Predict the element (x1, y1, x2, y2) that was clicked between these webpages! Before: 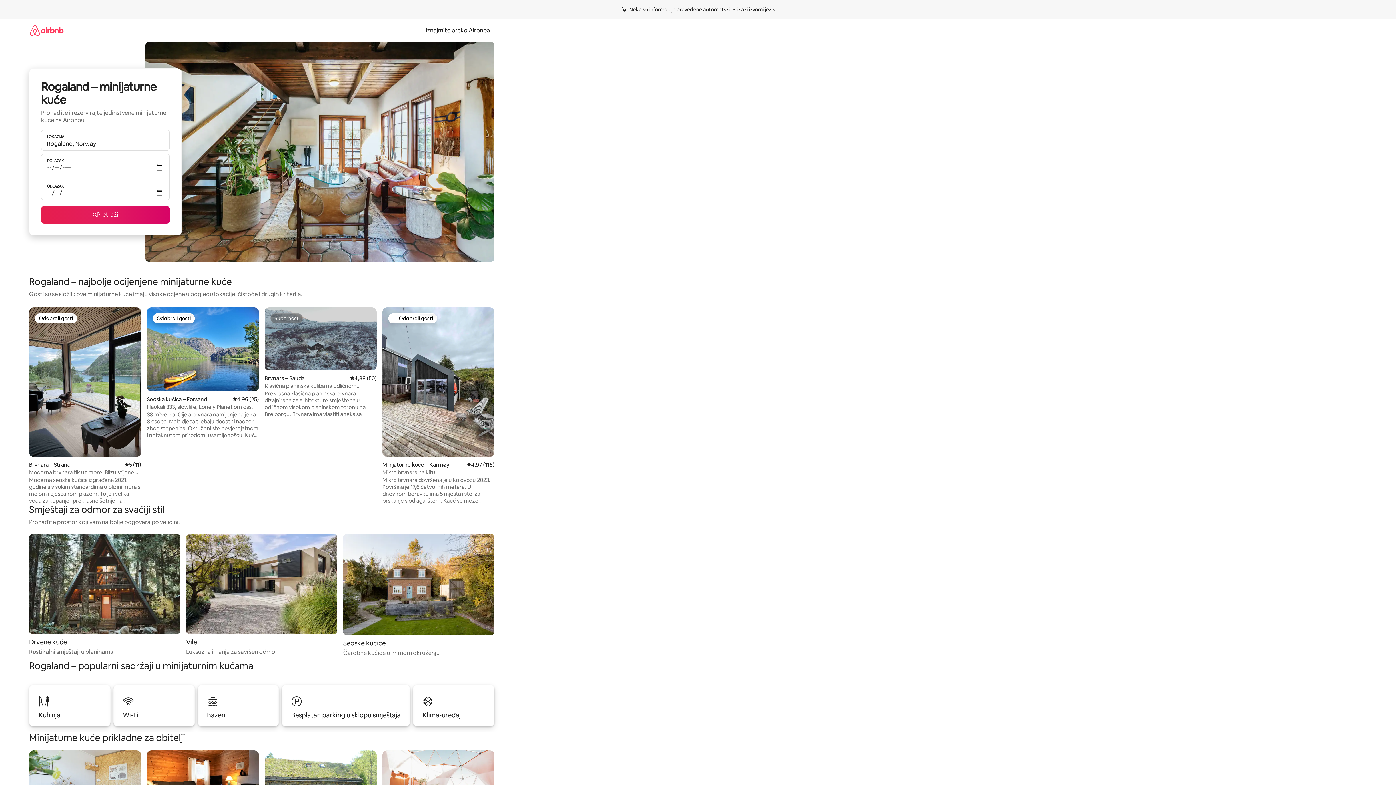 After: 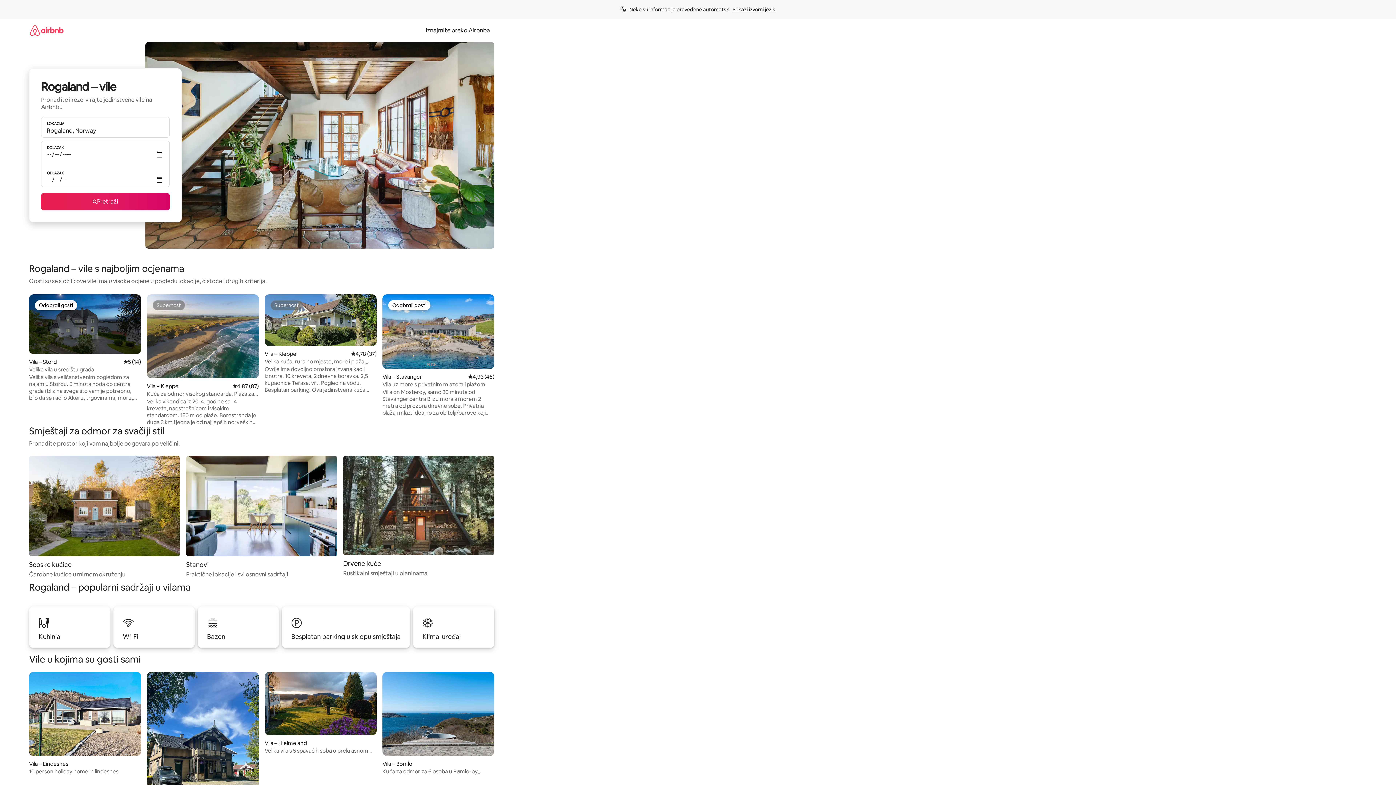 Action: bbox: (186, 534, 337, 656) label: Vile

Luksuzna imanja za savršen odmor